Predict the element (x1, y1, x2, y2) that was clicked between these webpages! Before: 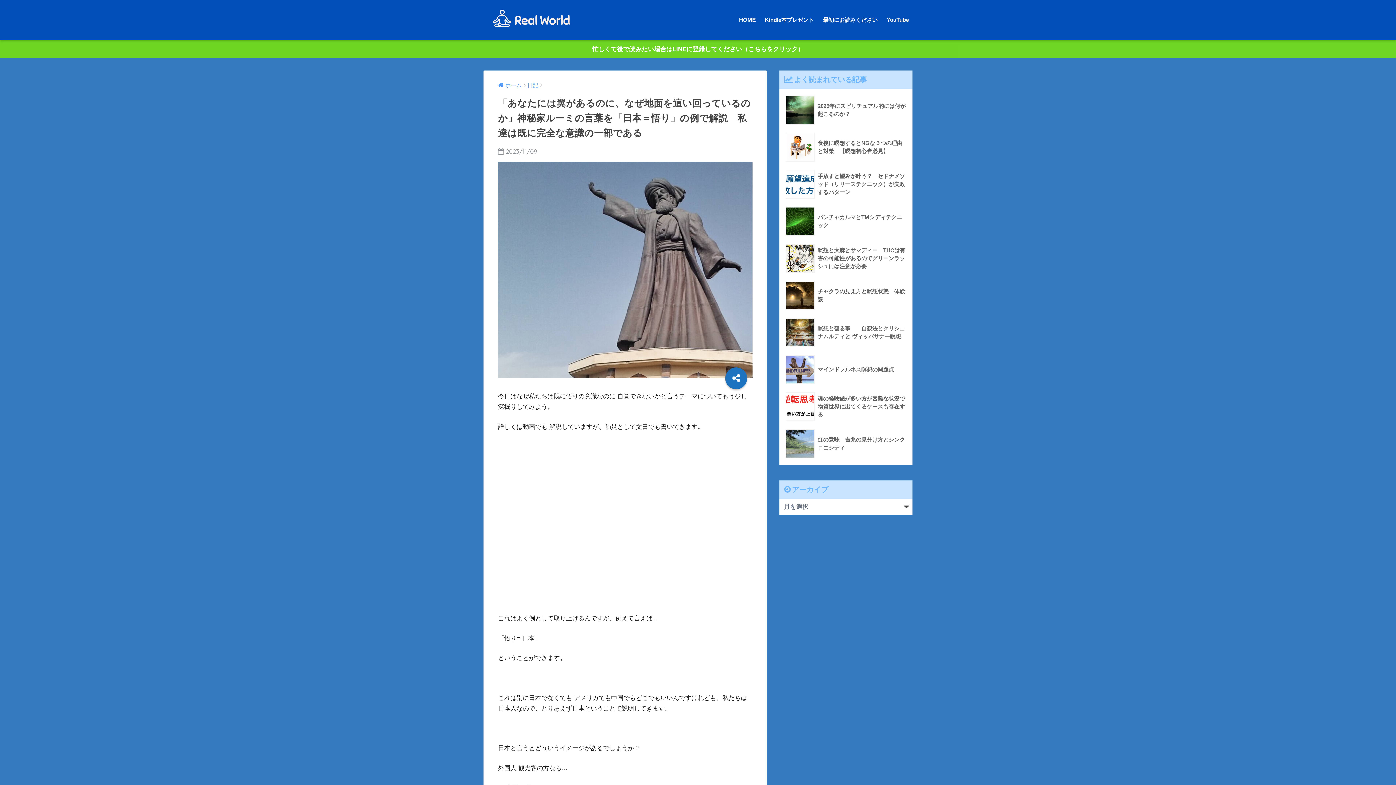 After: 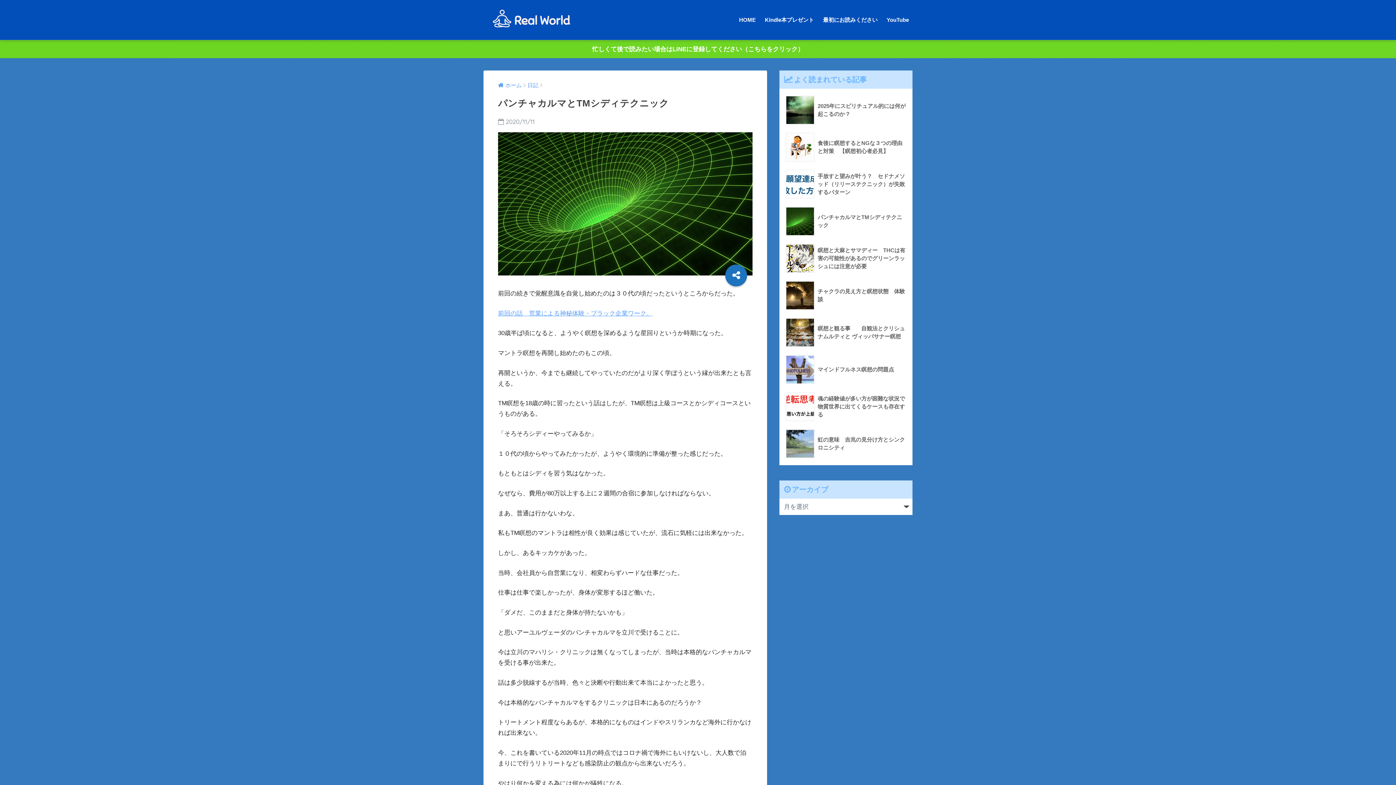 Action: bbox: (783, 202, 908, 240) label: 	パンチャカルマとTMシディテクニック